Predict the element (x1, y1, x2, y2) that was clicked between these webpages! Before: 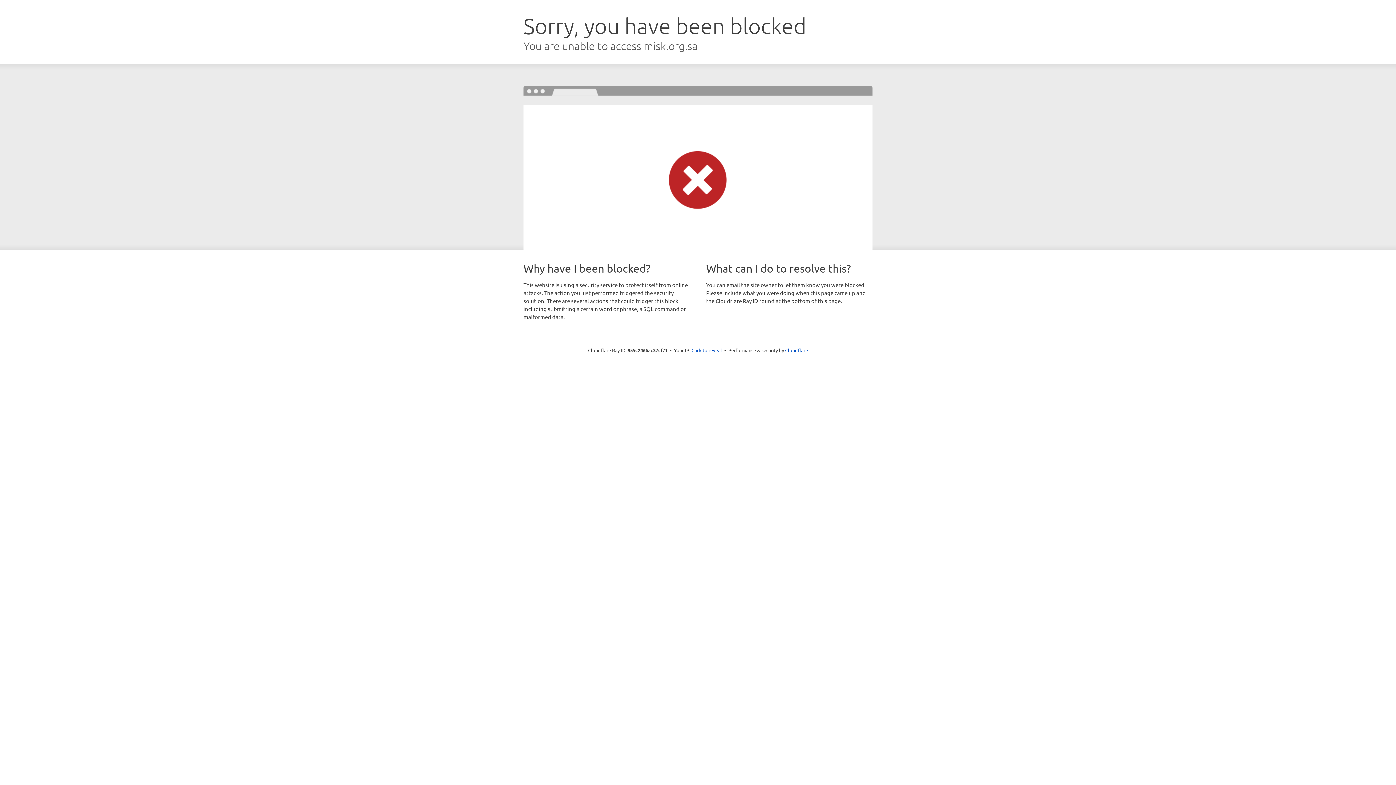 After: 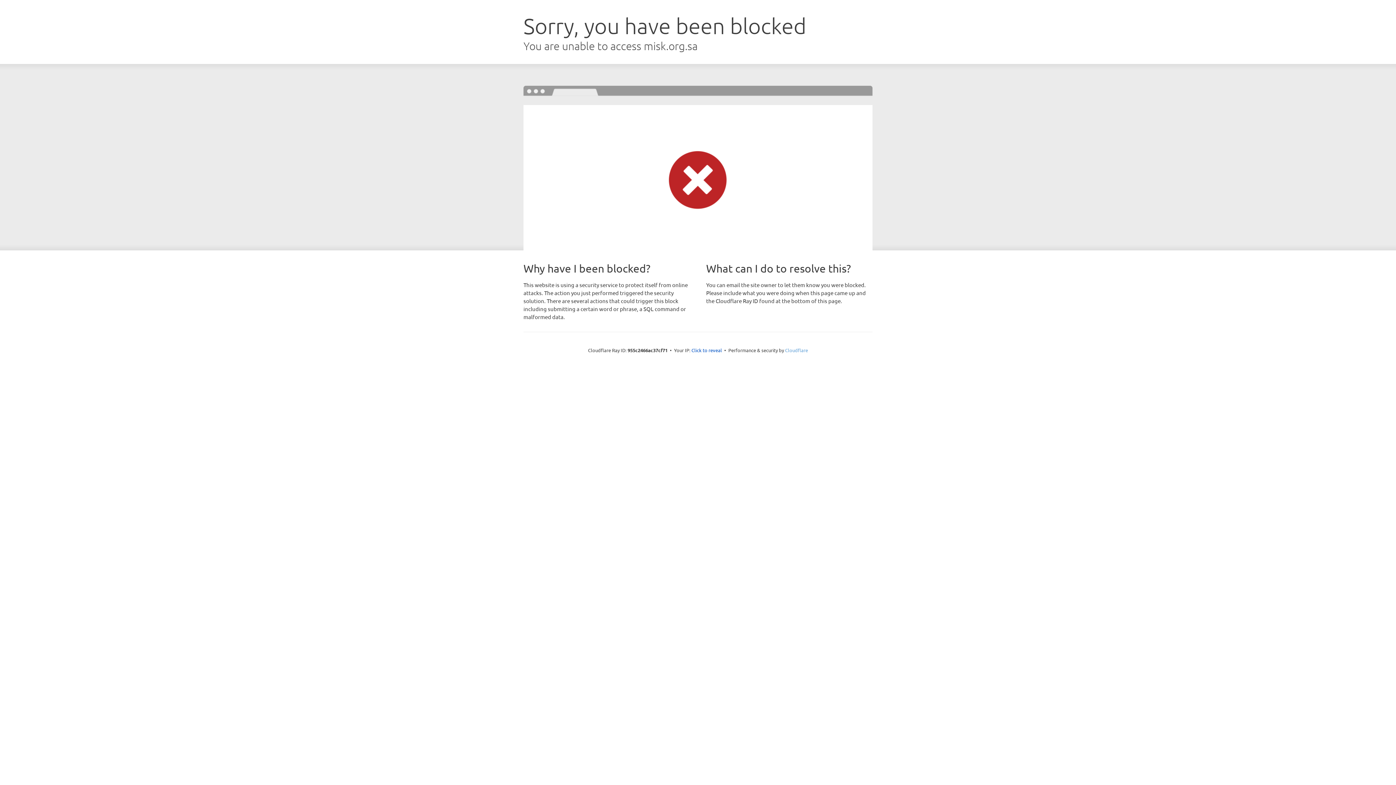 Action: label: Cloudflare bbox: (785, 347, 808, 353)